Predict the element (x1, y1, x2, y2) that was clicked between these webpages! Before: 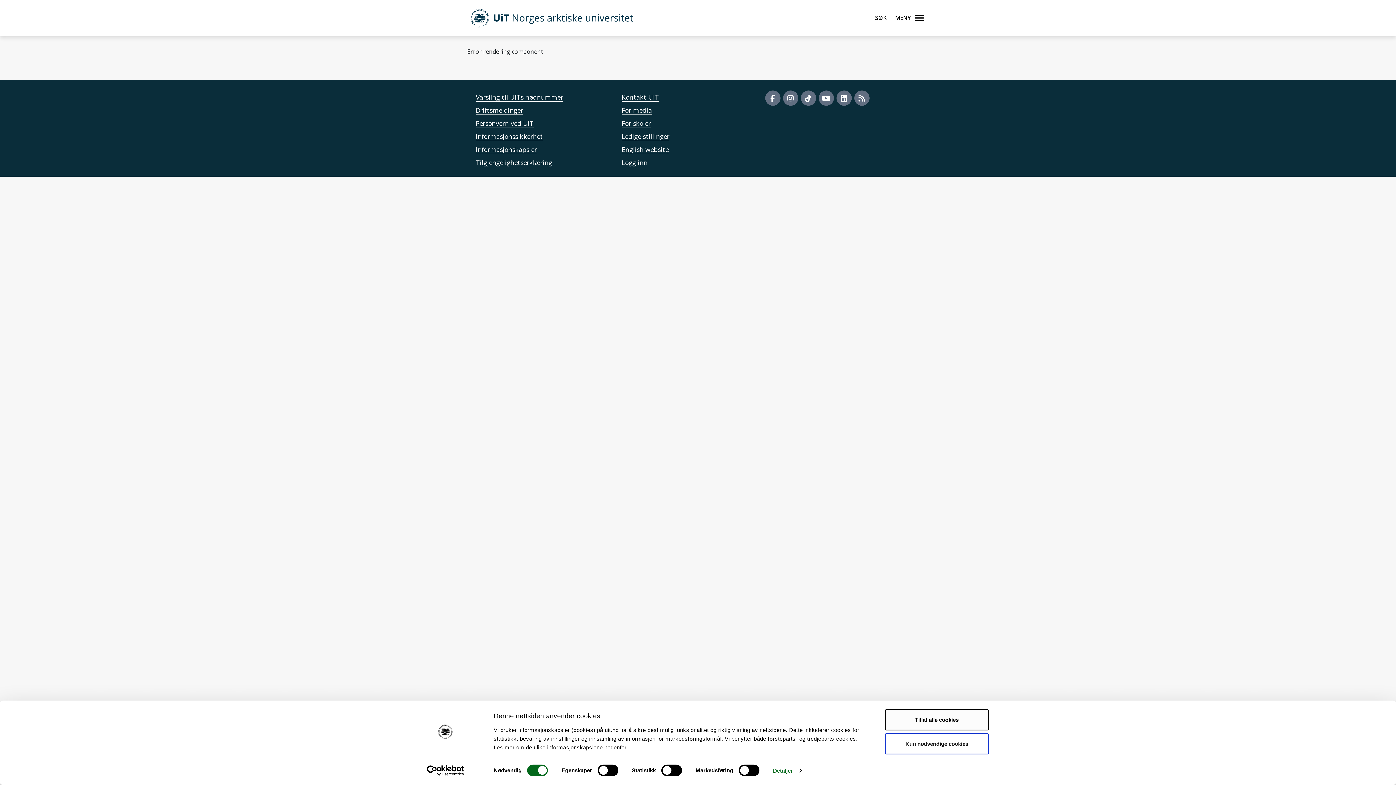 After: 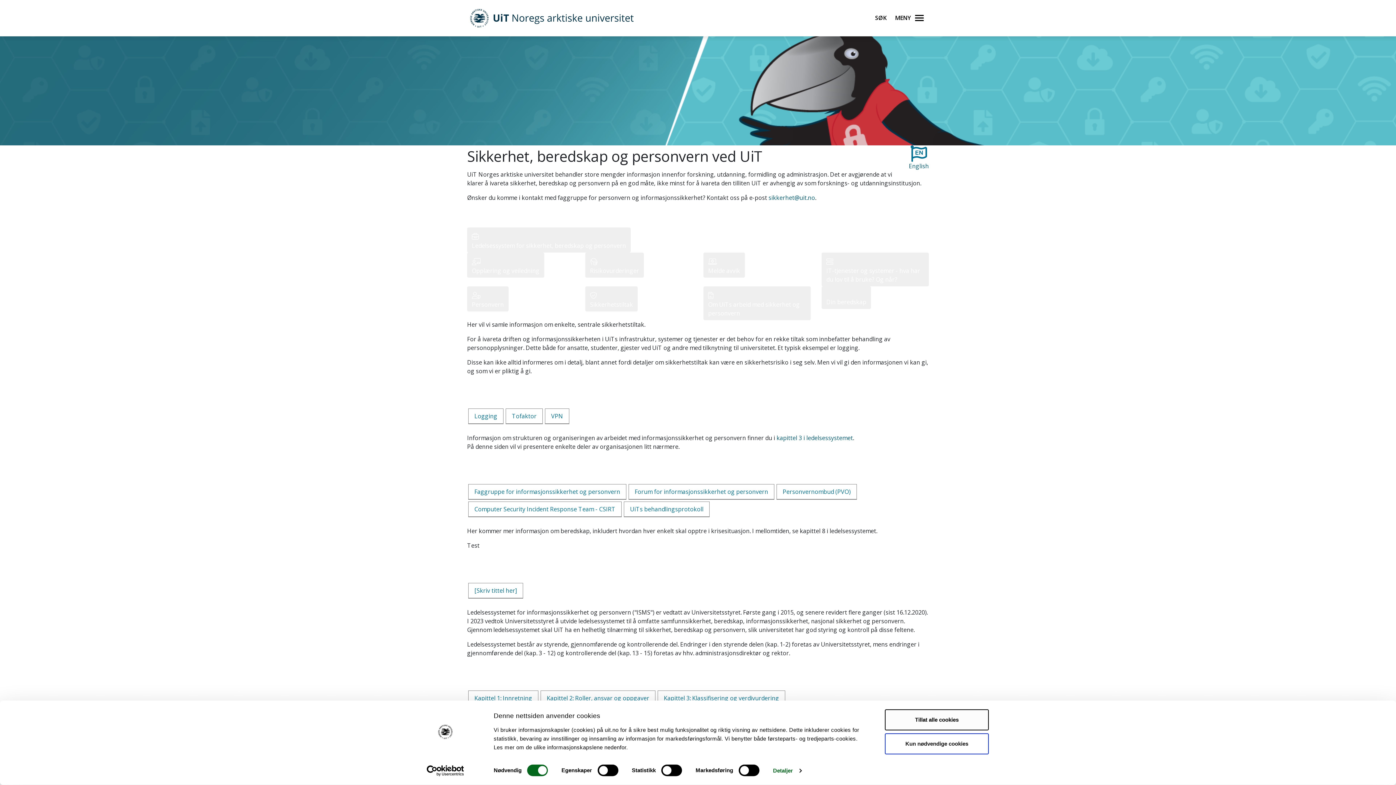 Action: bbox: (476, 132, 543, 140) label: Informasjonssikkerhet